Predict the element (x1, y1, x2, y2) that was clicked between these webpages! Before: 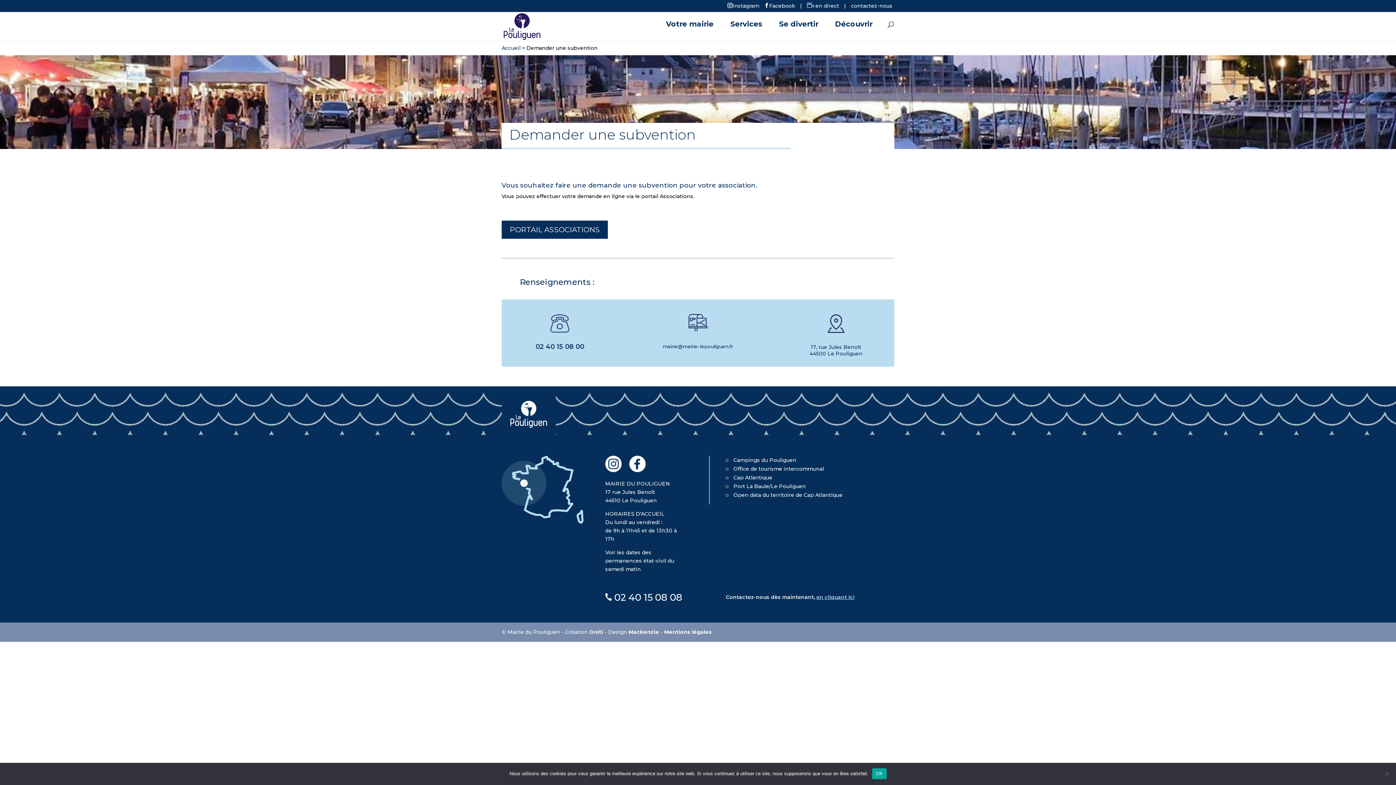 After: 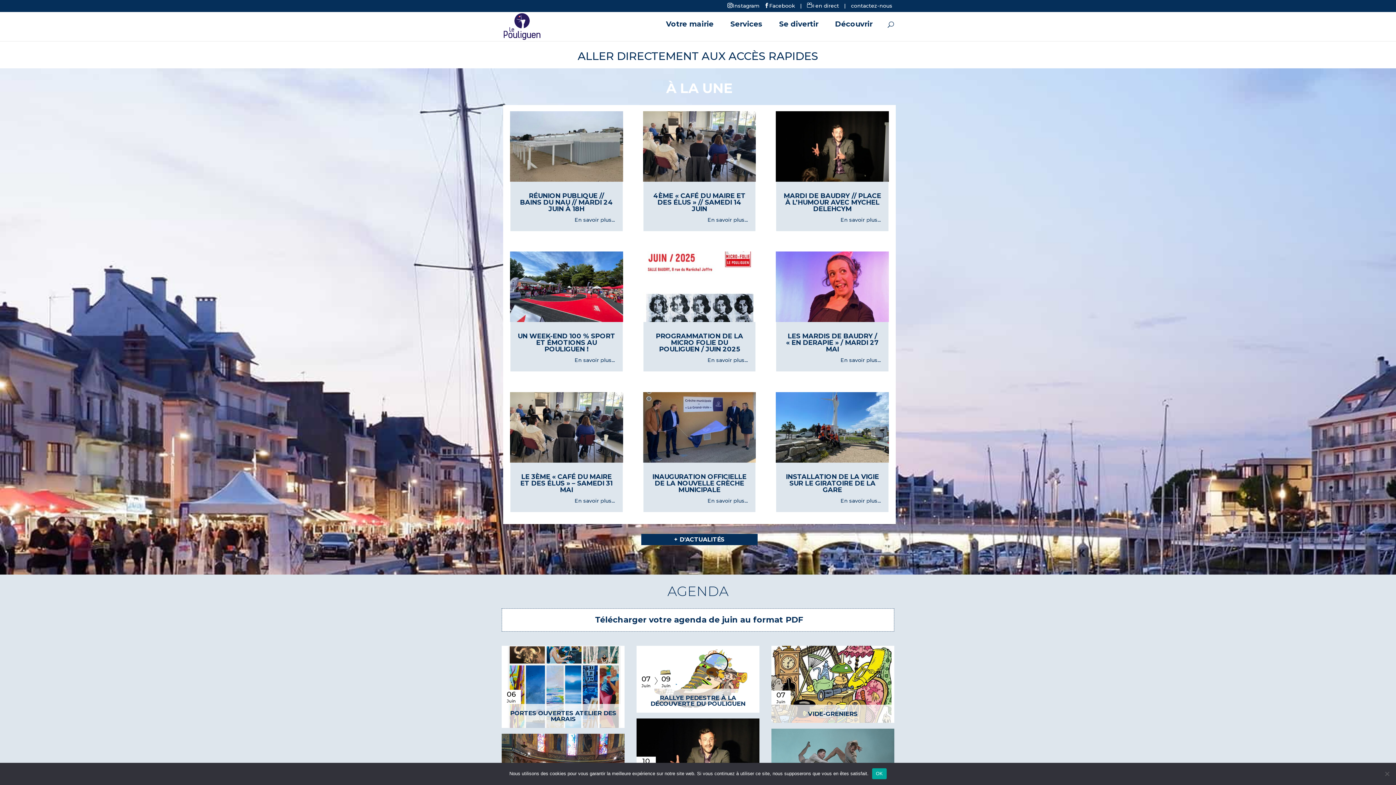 Action: bbox: (503, 22, 540, 29)